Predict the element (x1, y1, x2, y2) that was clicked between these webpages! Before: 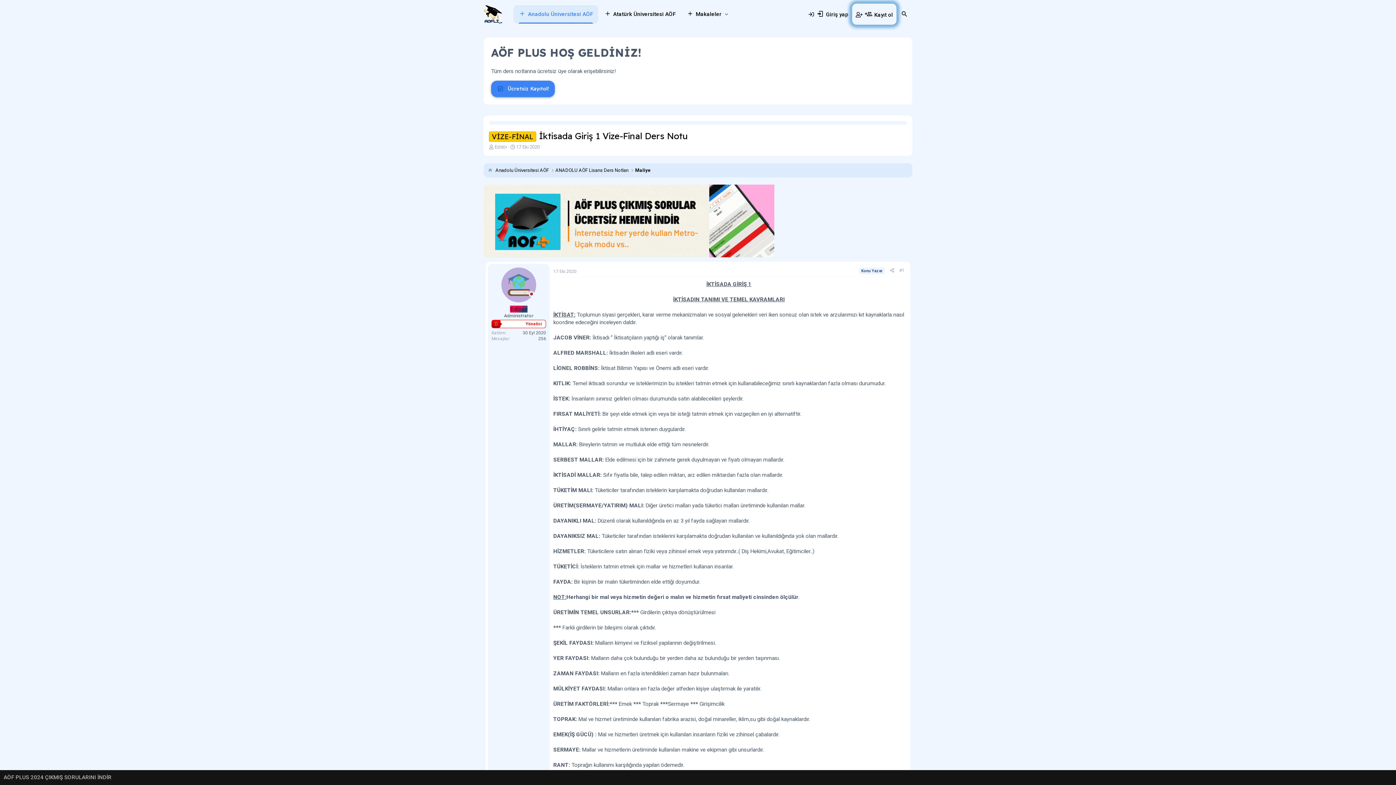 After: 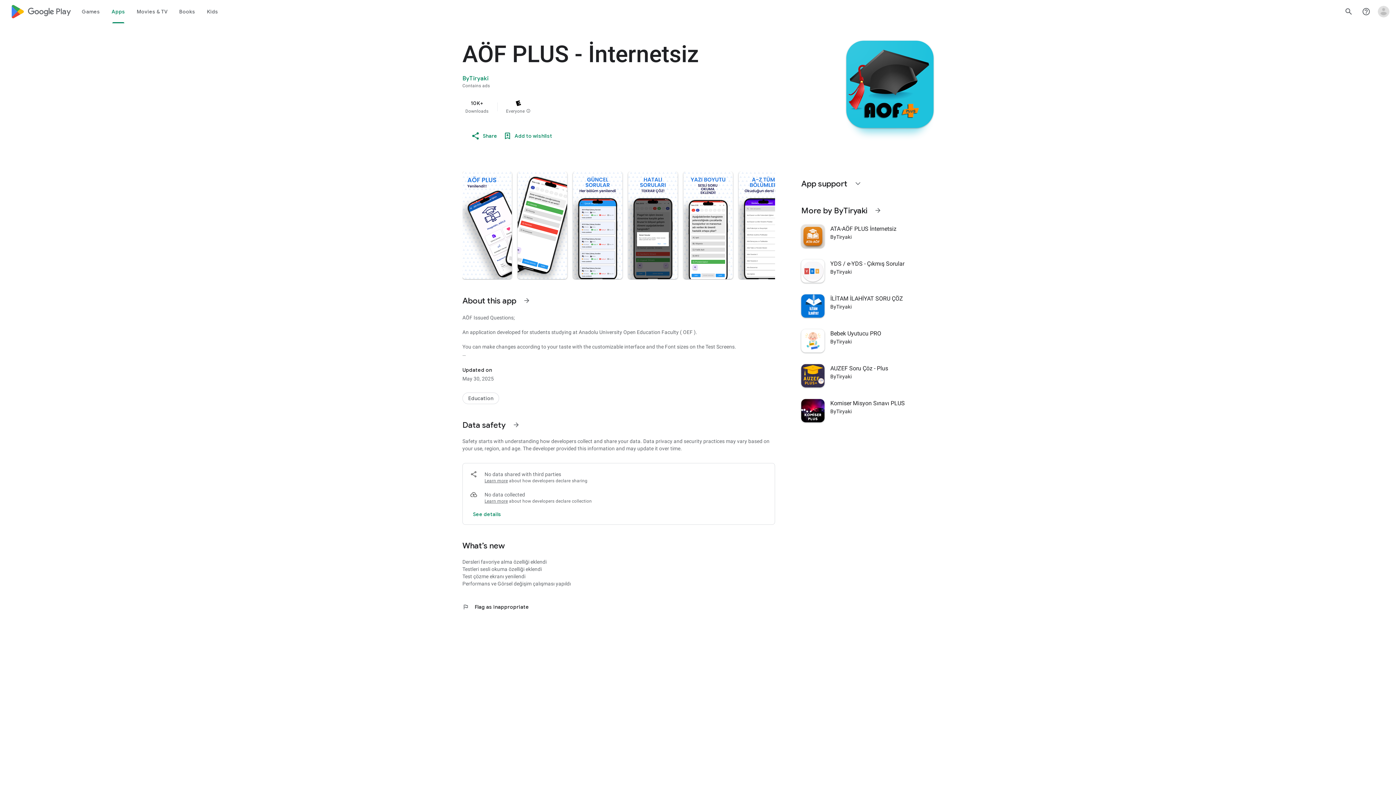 Action: label: AÖF PLUS 2024 ÇIKMIŞ SORULARINI İNDİR bbox: (3, 774, 111, 781)